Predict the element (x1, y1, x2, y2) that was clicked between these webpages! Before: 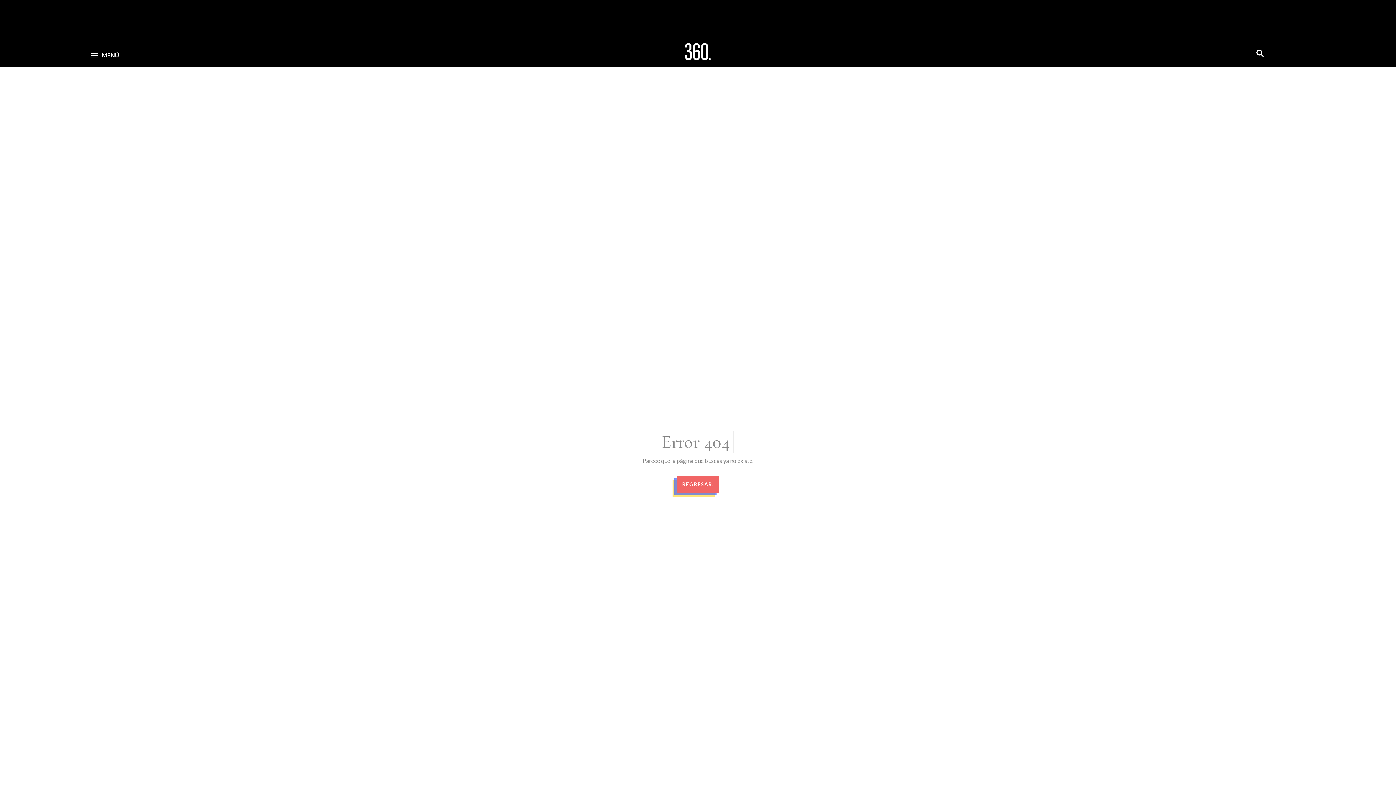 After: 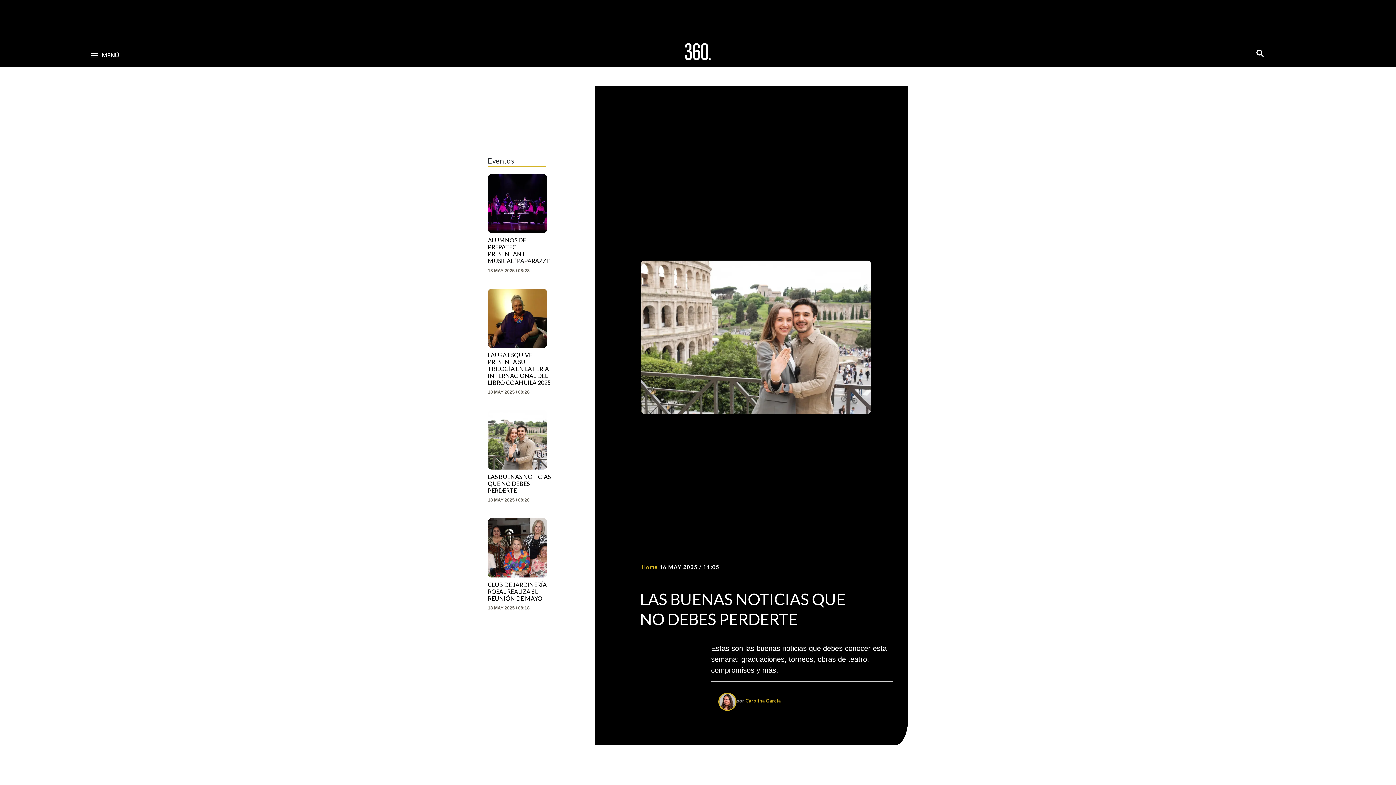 Action: label: REGRESAR. bbox: (676, 475, 719, 492)